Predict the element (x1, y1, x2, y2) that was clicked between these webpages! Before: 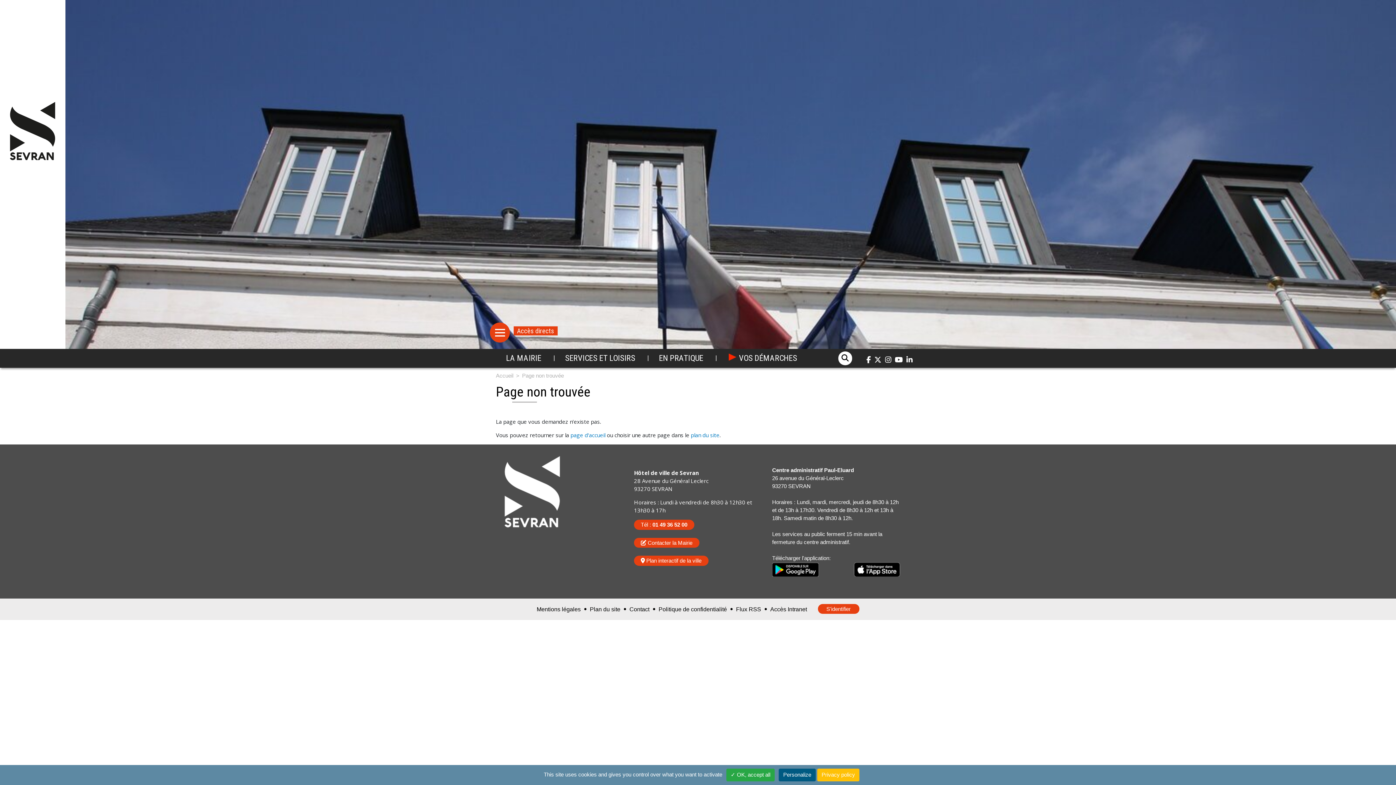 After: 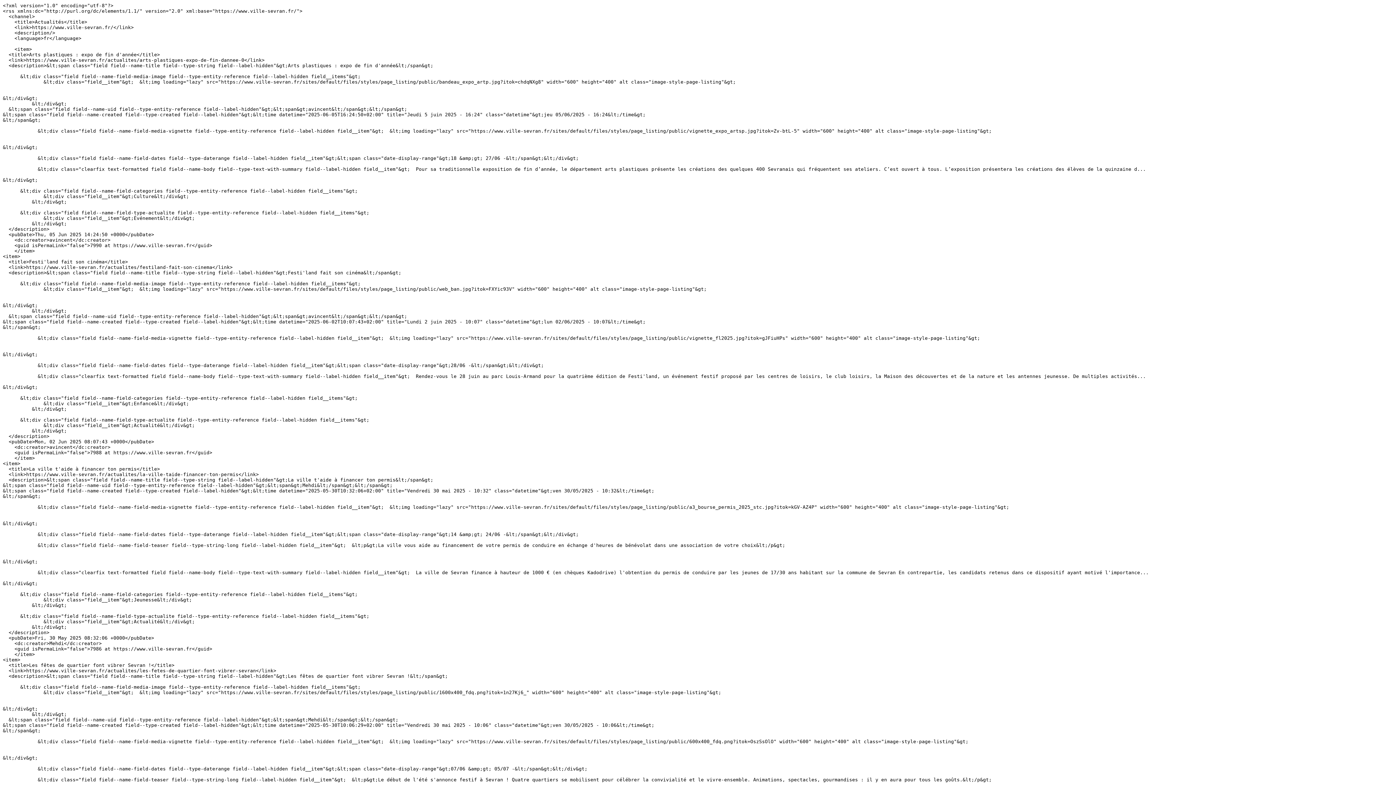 Action: bbox: (736, 602, 761, 616) label: Flux RSS